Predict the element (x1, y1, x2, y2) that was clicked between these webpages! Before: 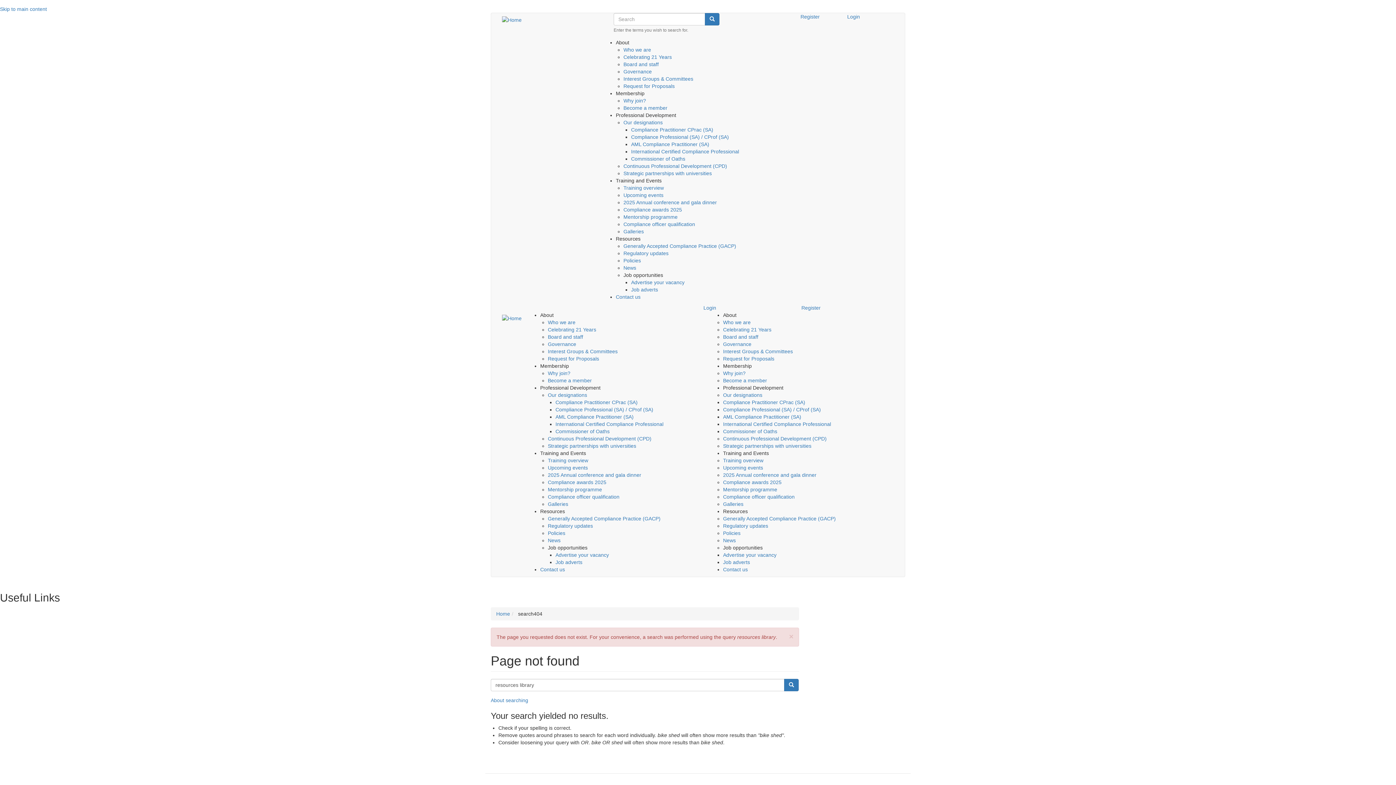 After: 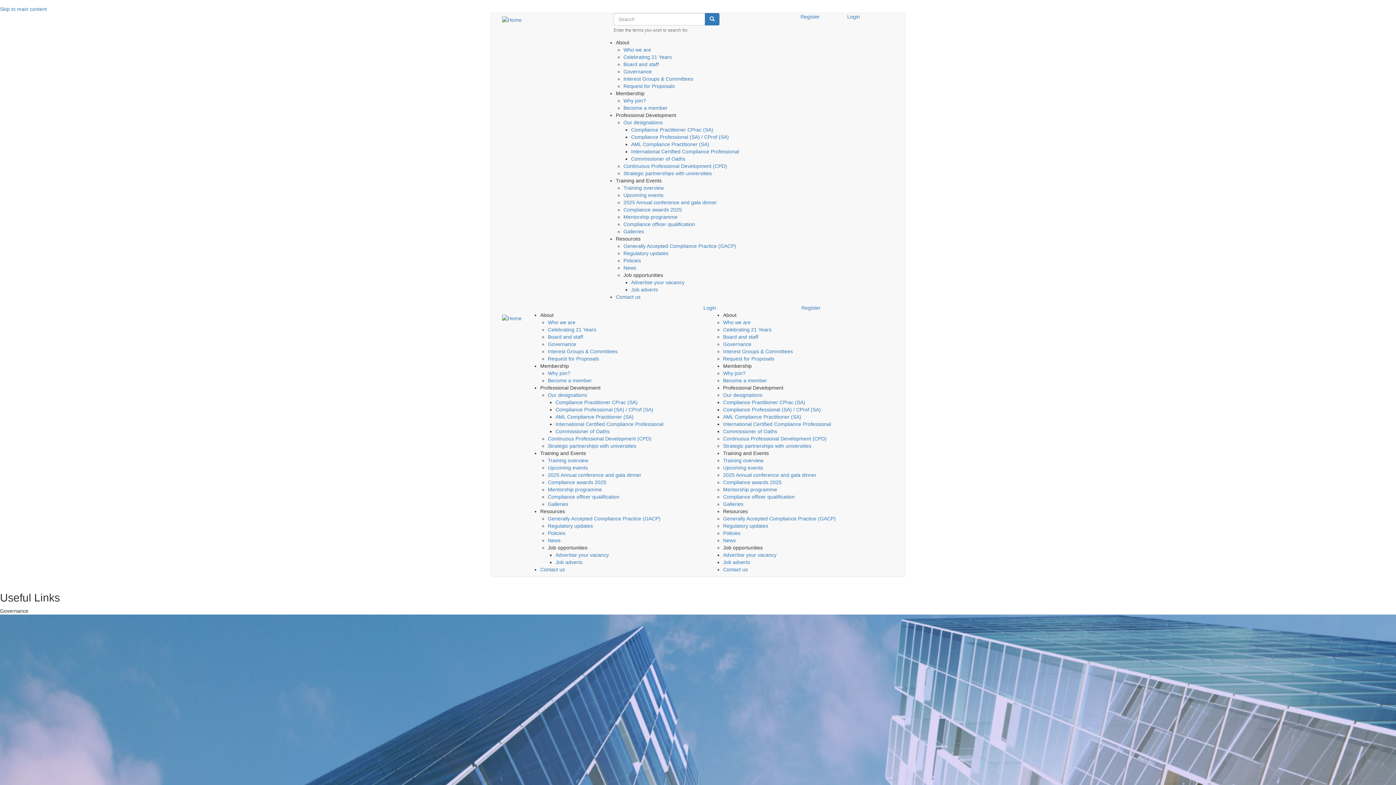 Action: label: Governance bbox: (623, 68, 652, 74)